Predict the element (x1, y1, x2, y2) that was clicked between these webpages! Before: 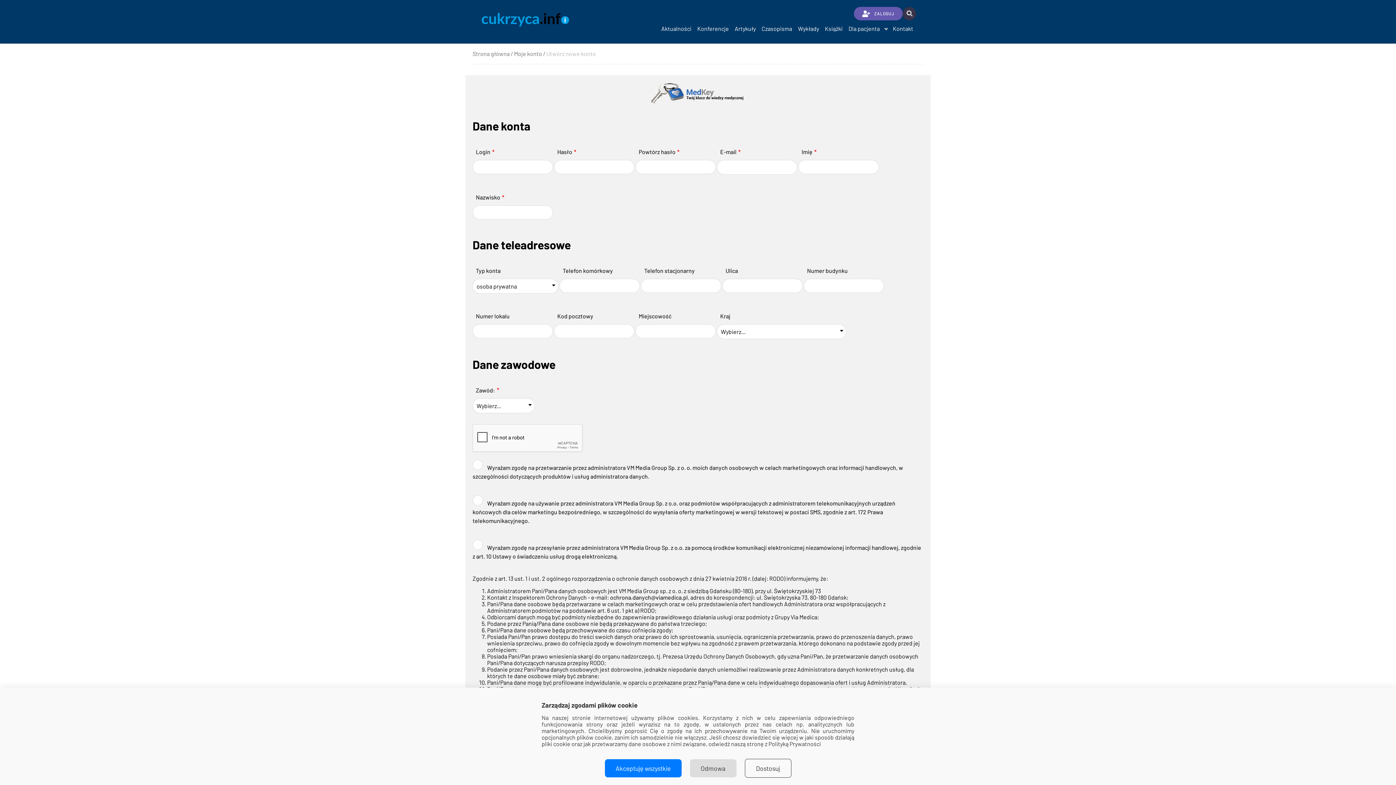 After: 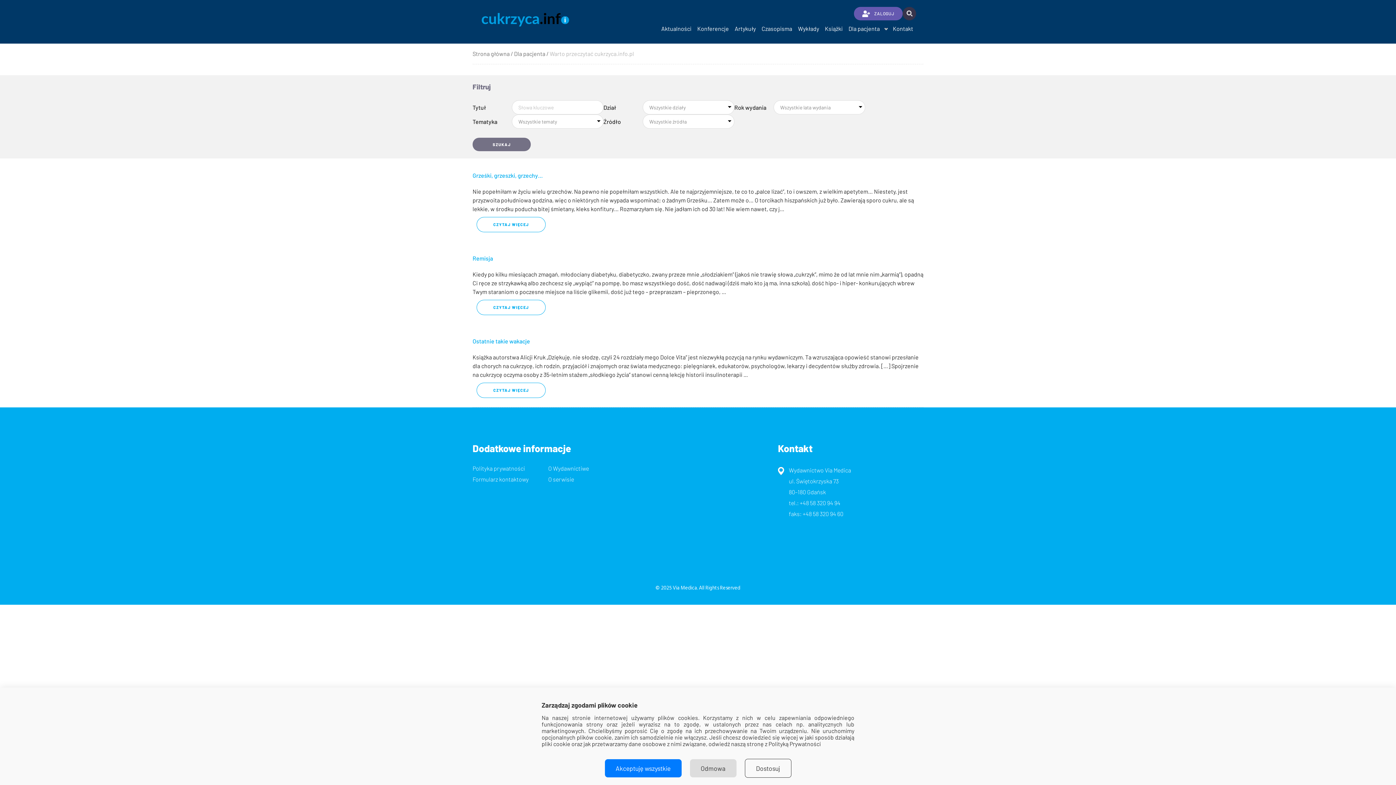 Action: label: Dla pacjenta bbox: (845, 20, 882, 36)